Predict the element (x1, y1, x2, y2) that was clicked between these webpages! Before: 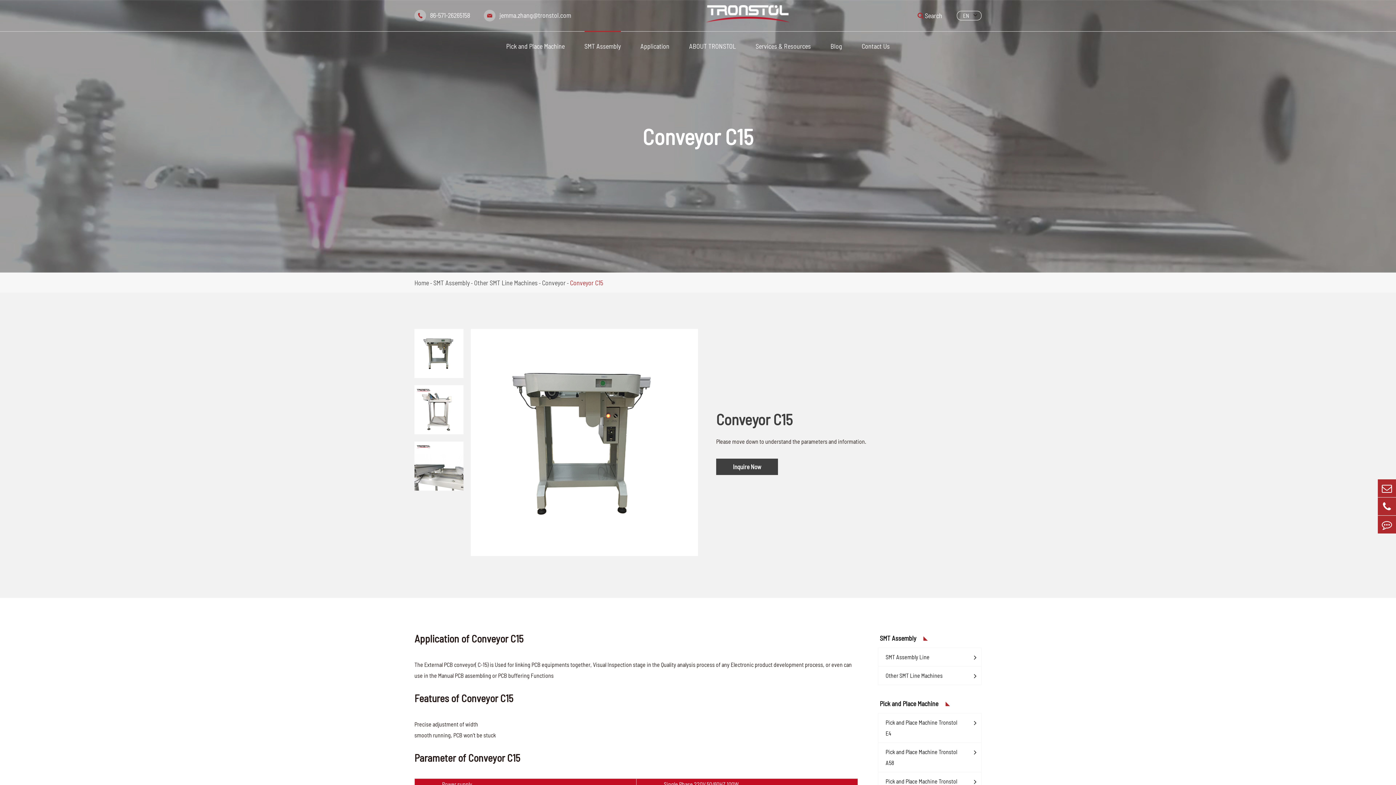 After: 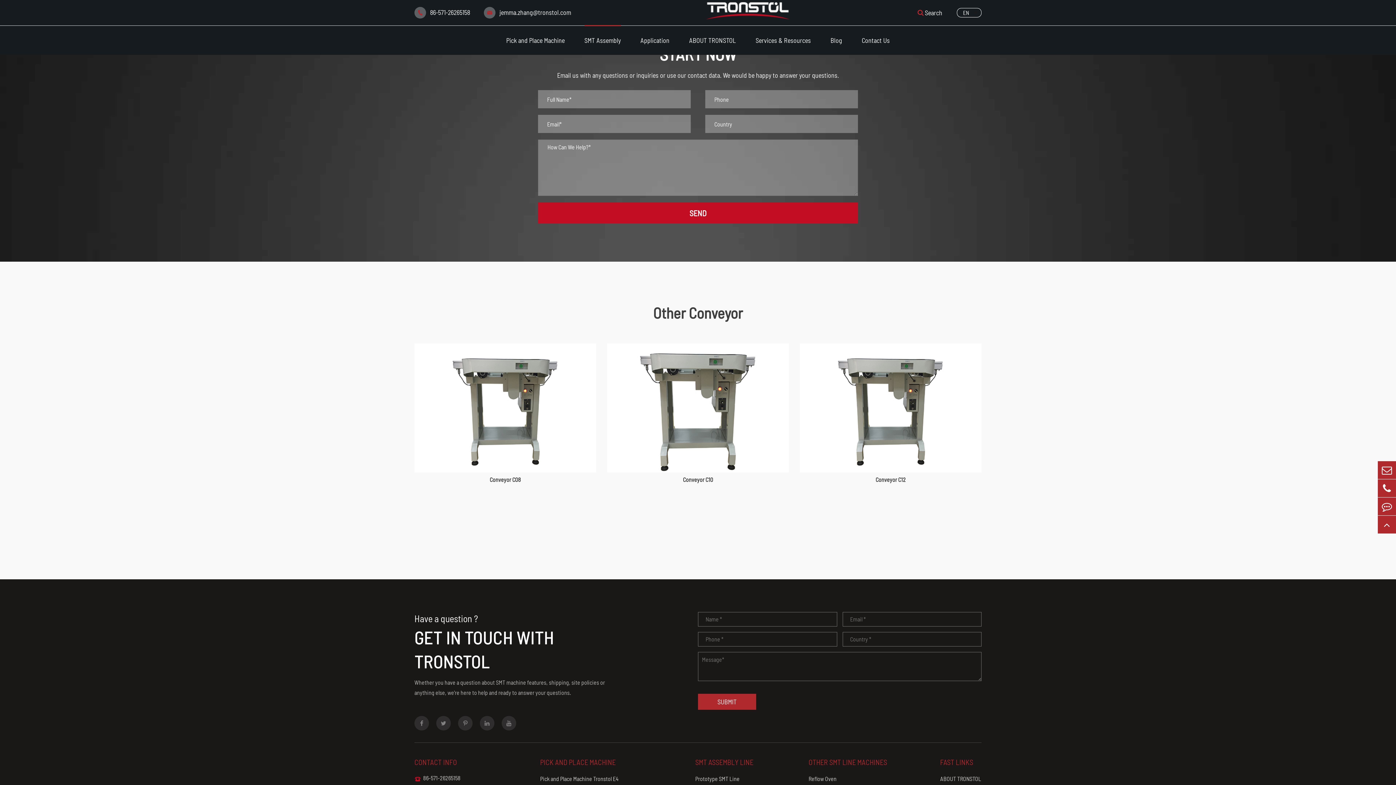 Action: label: Inquire Now bbox: (716, 458, 778, 475)